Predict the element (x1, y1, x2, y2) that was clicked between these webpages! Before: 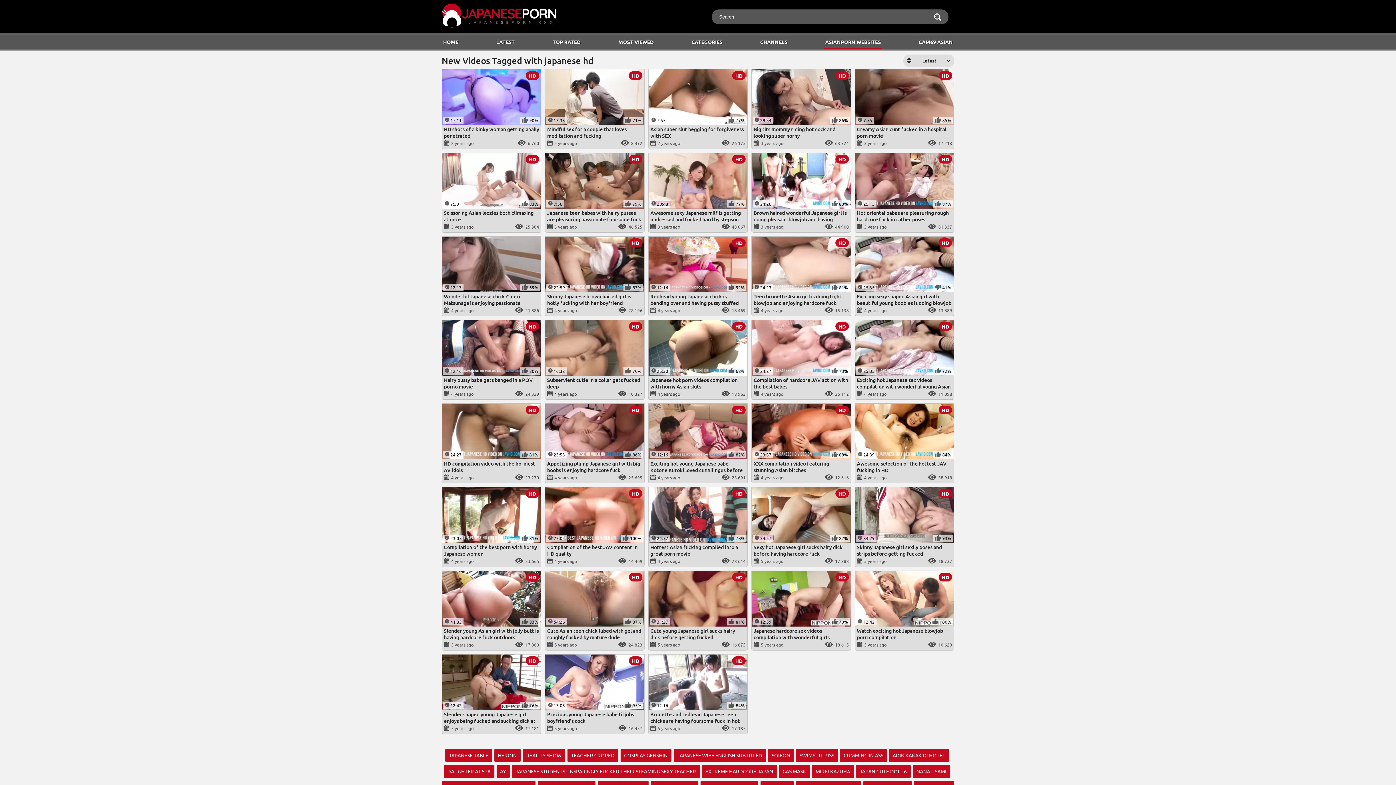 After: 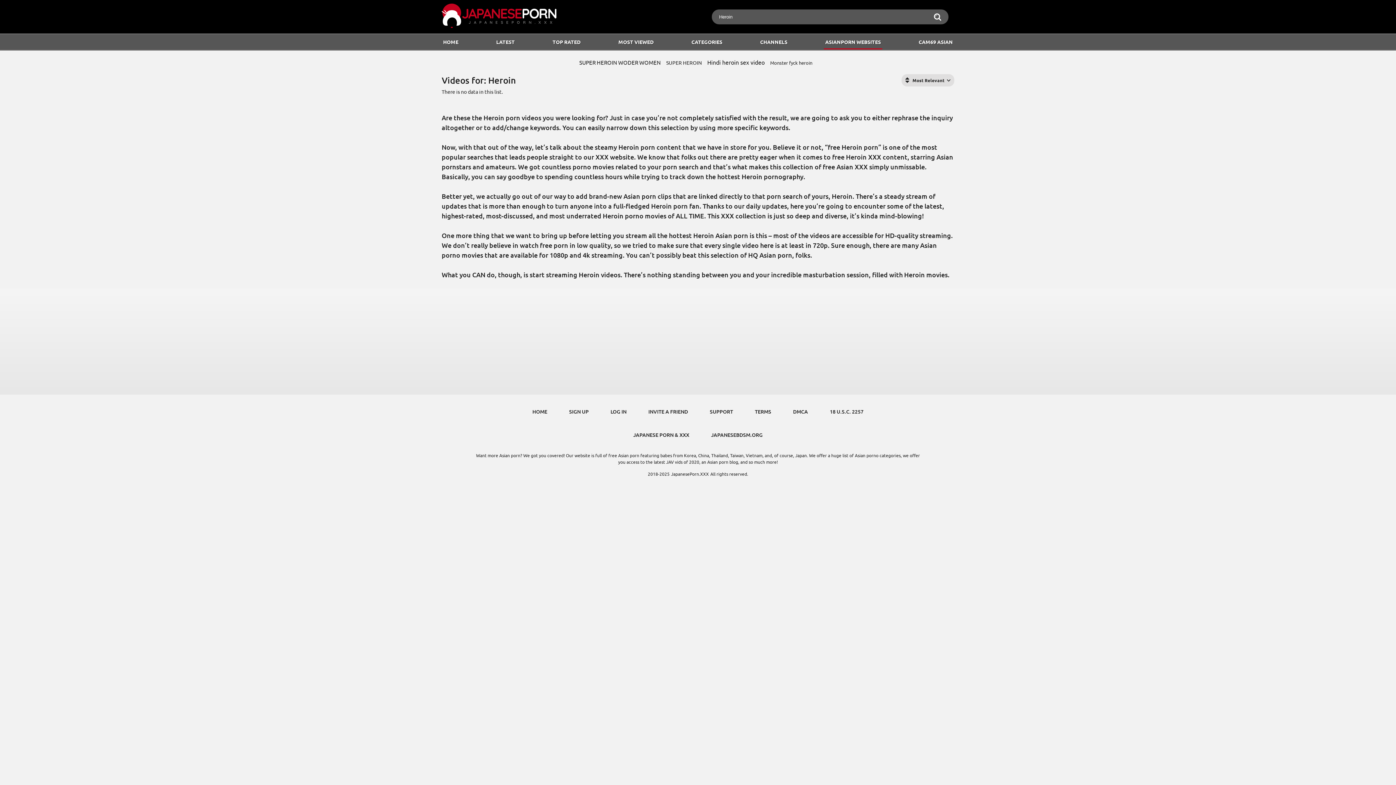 Action: label: HEROIN bbox: (494, 749, 520, 762)